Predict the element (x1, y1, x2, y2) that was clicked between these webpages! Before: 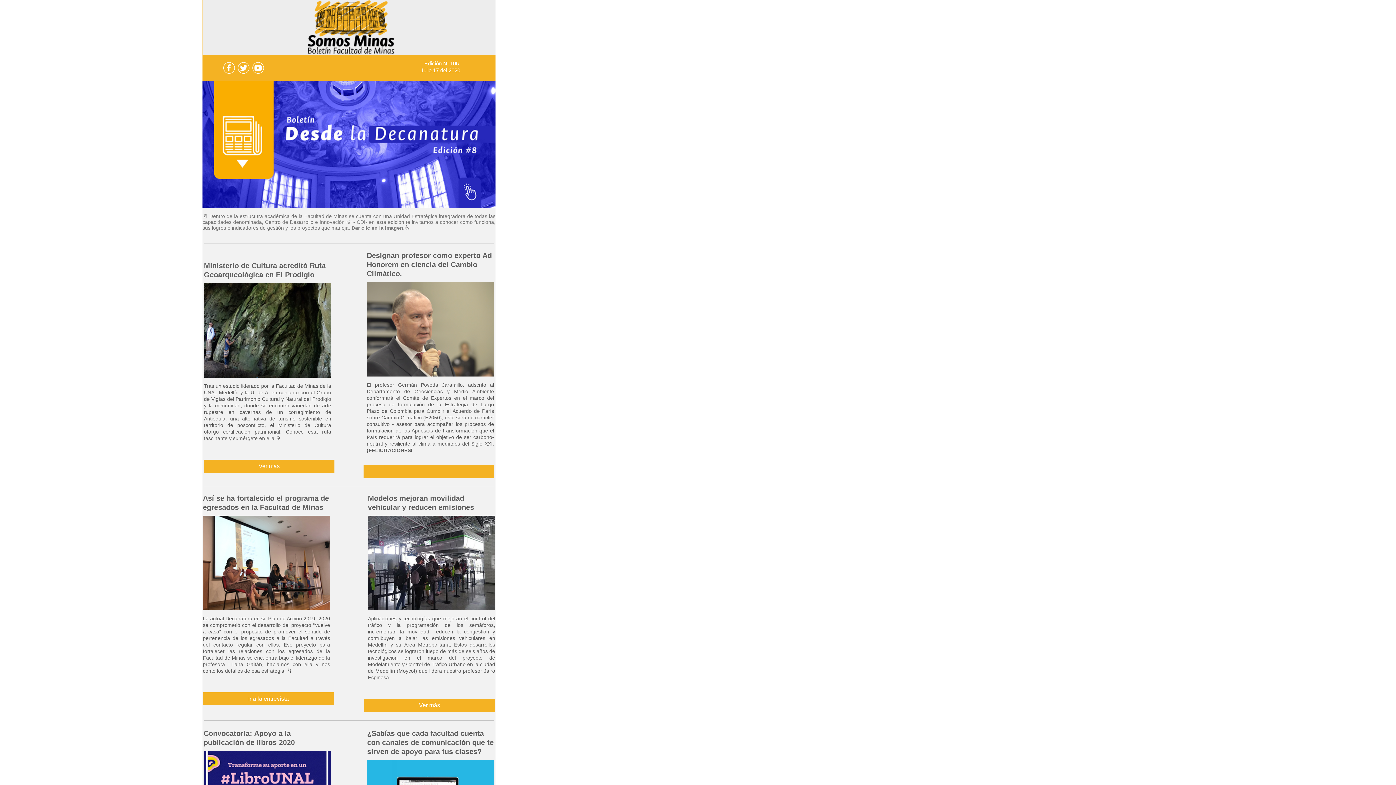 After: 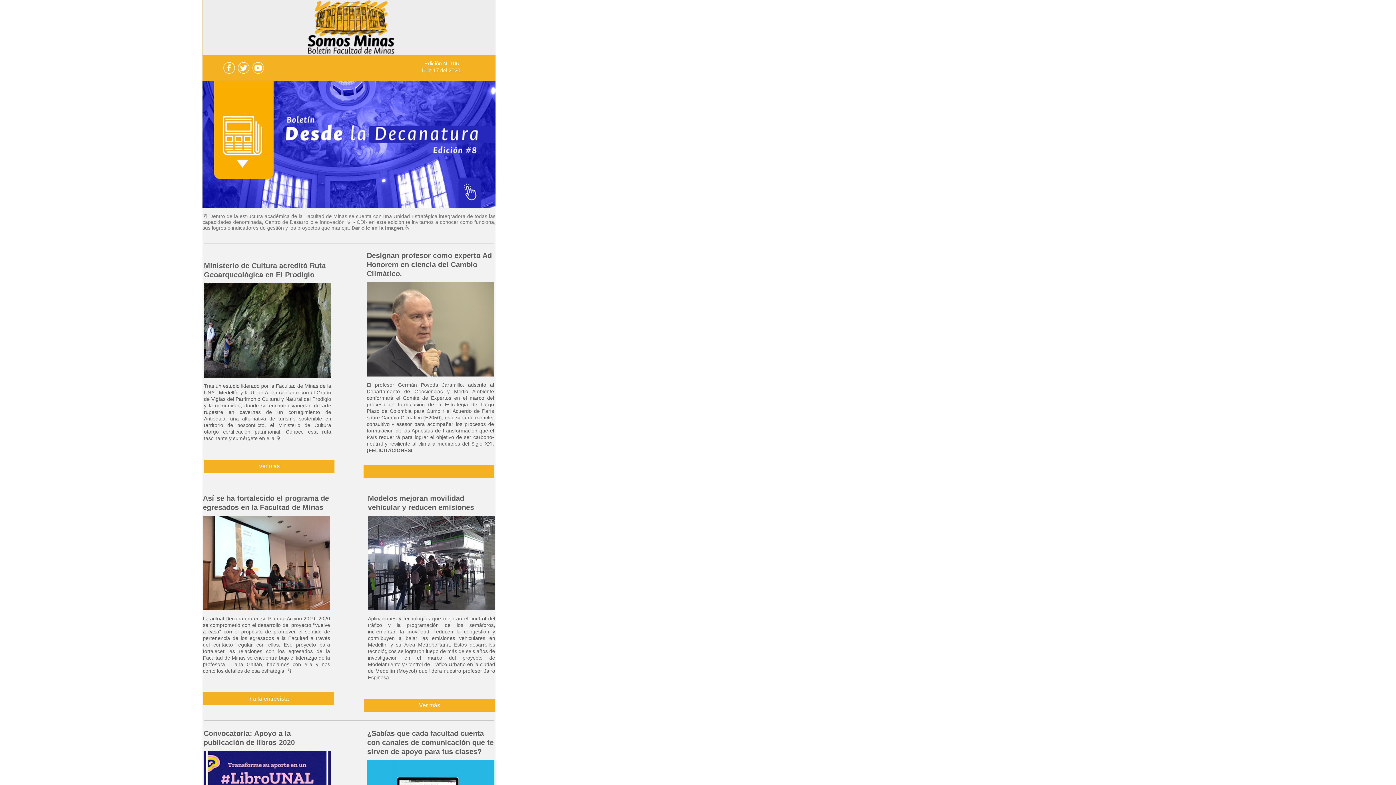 Action: bbox: (221, 60, 236, 75)